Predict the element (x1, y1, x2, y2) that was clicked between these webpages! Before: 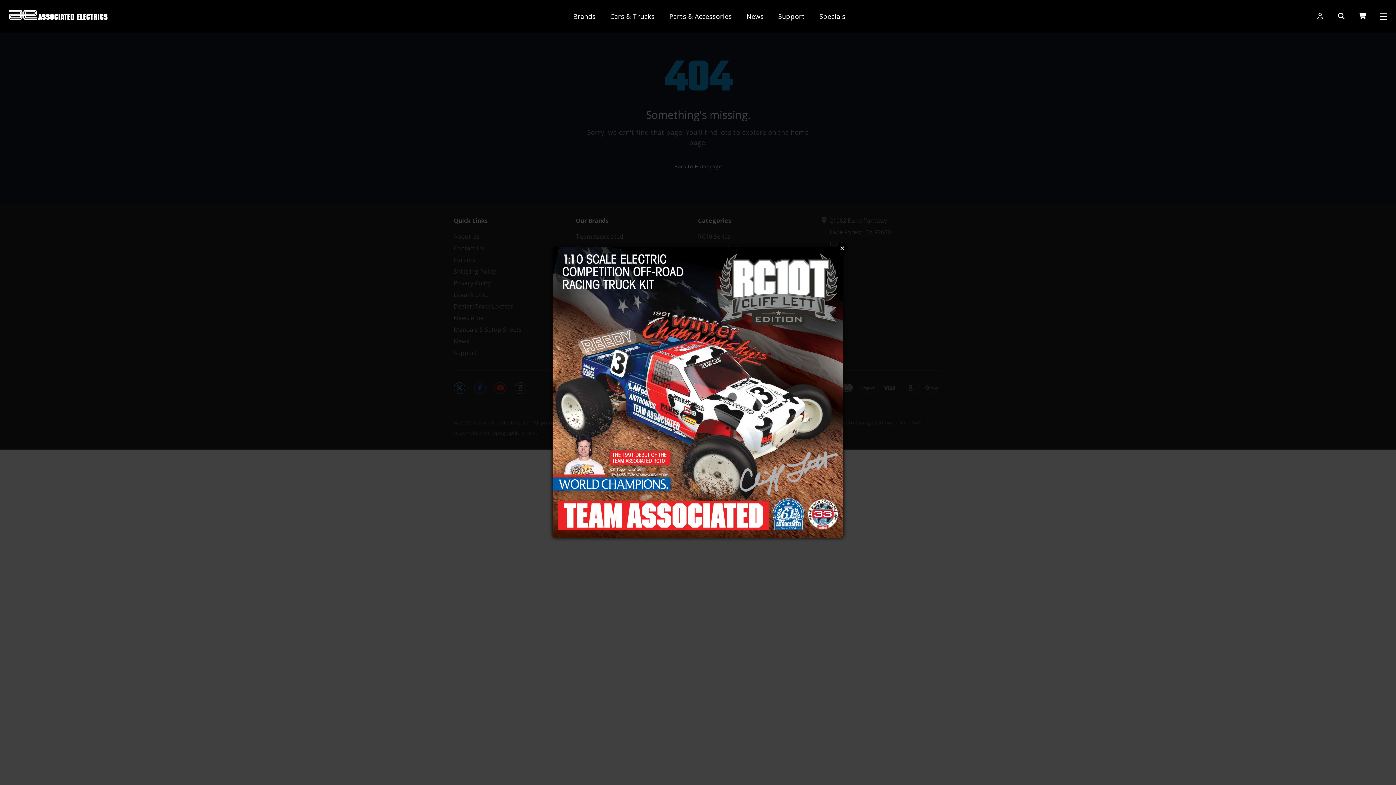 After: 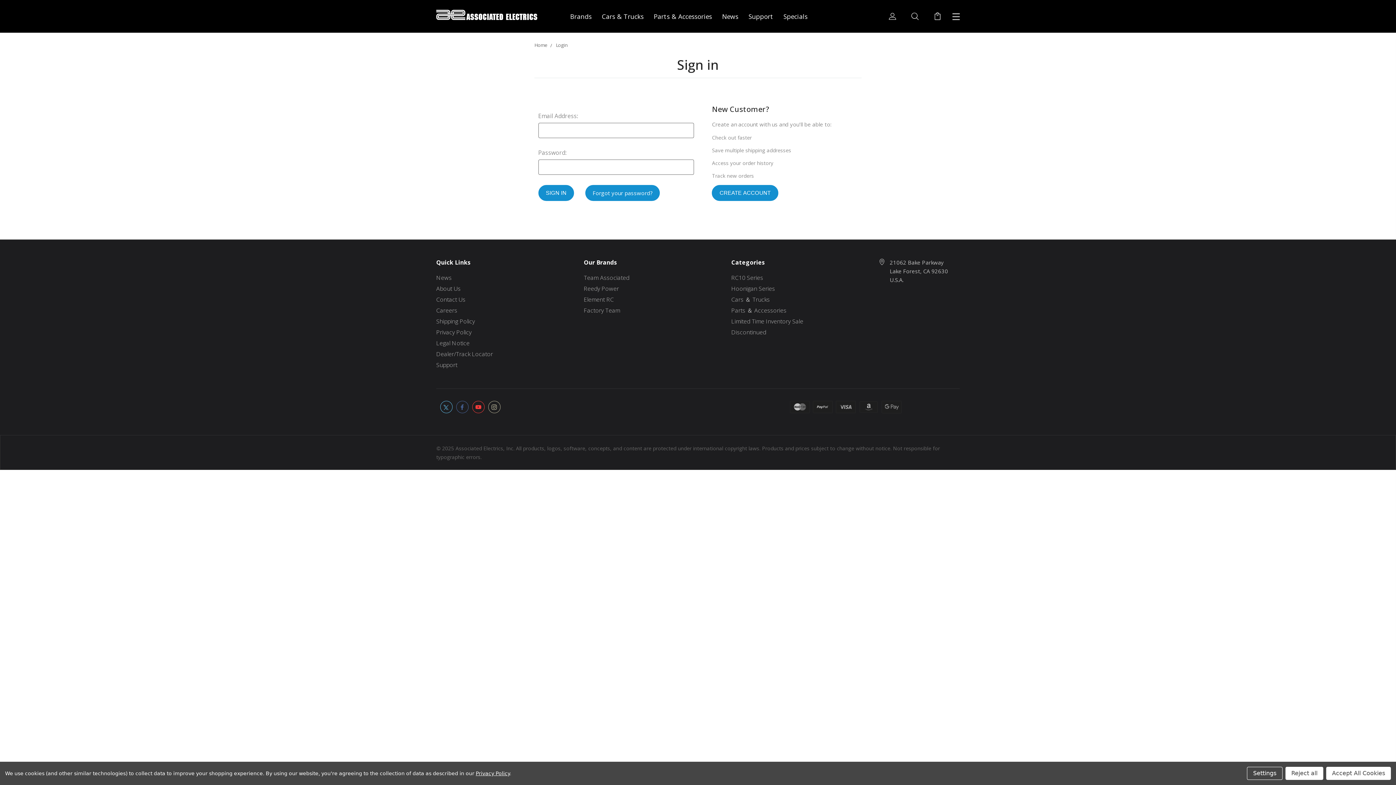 Action: bbox: (1317, 11, 1323, 20)